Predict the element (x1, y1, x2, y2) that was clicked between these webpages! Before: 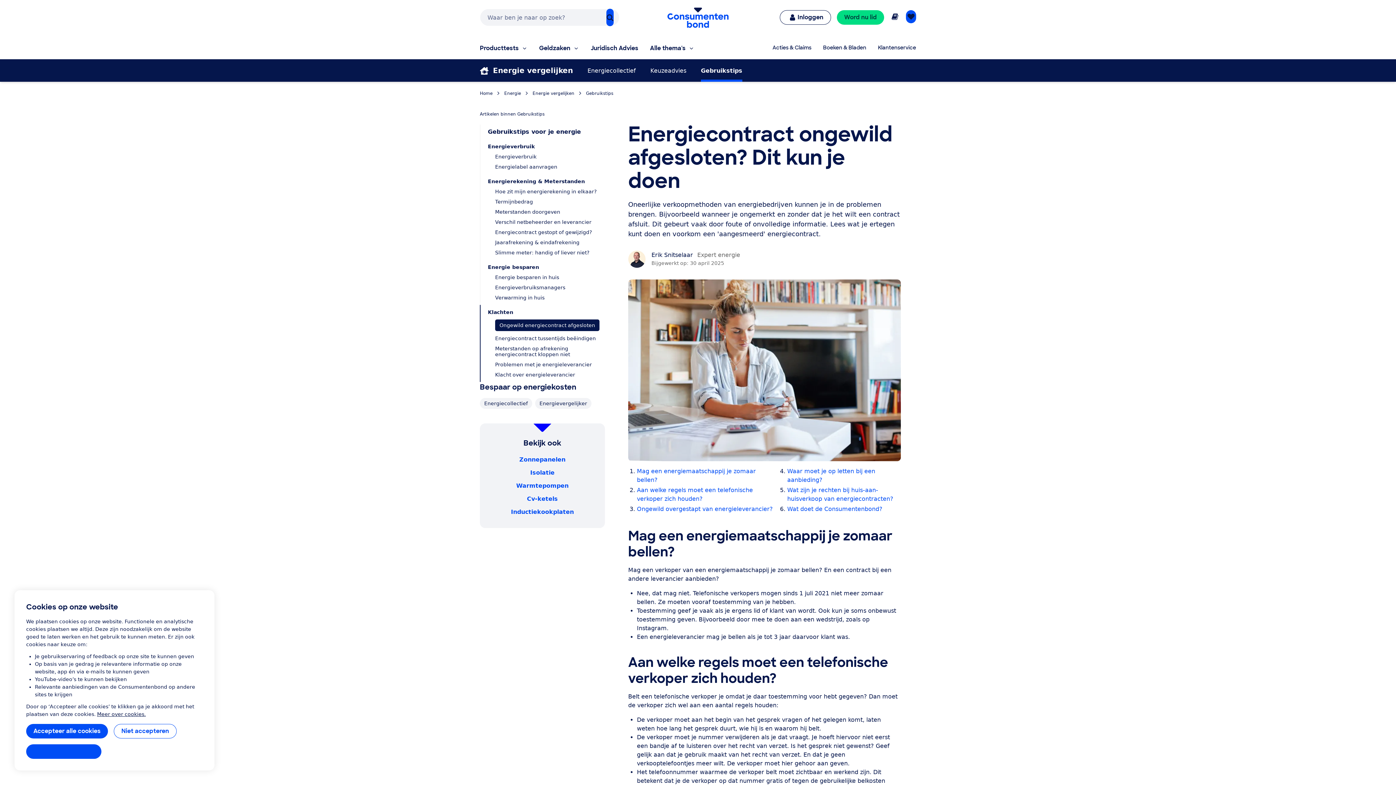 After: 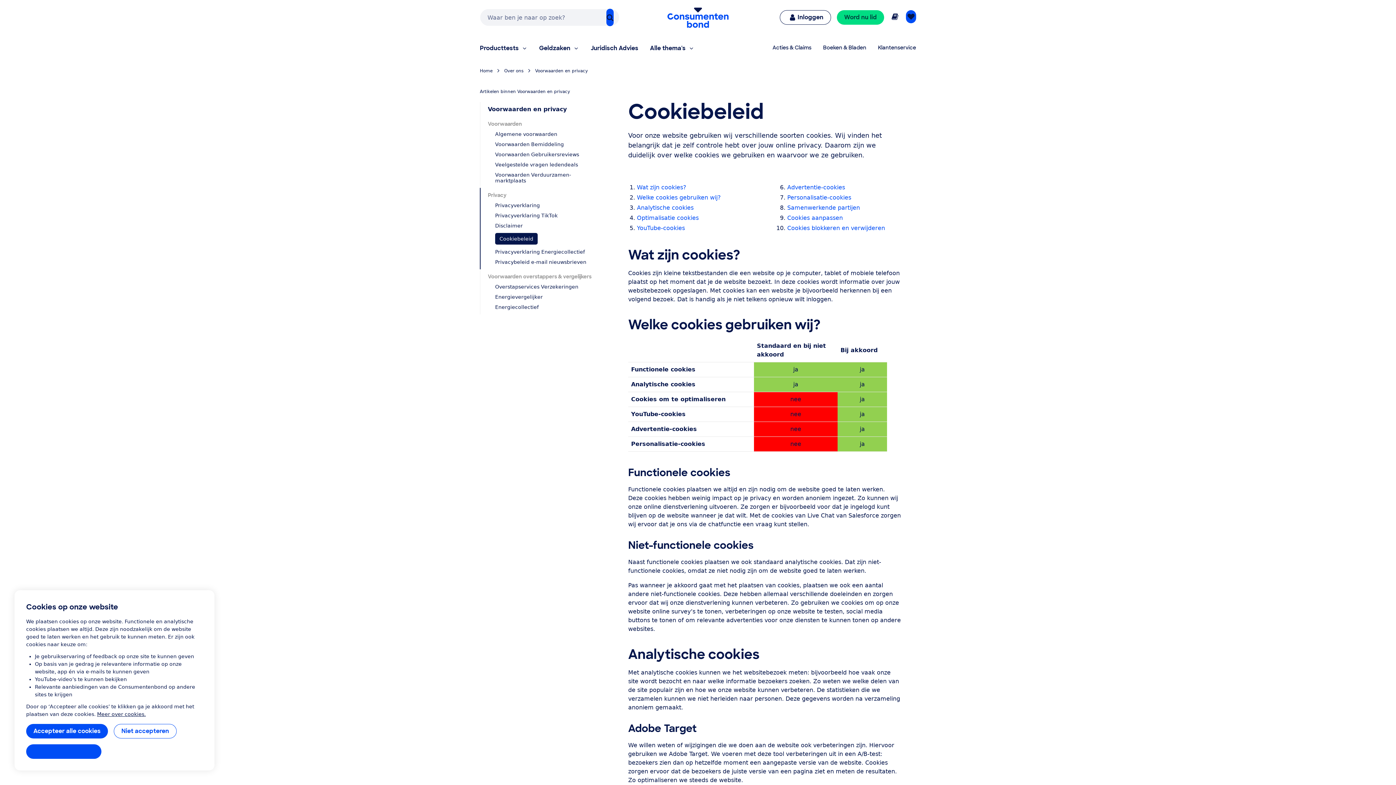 Action: bbox: (97, 711, 145, 717) label: Meer over cookies.